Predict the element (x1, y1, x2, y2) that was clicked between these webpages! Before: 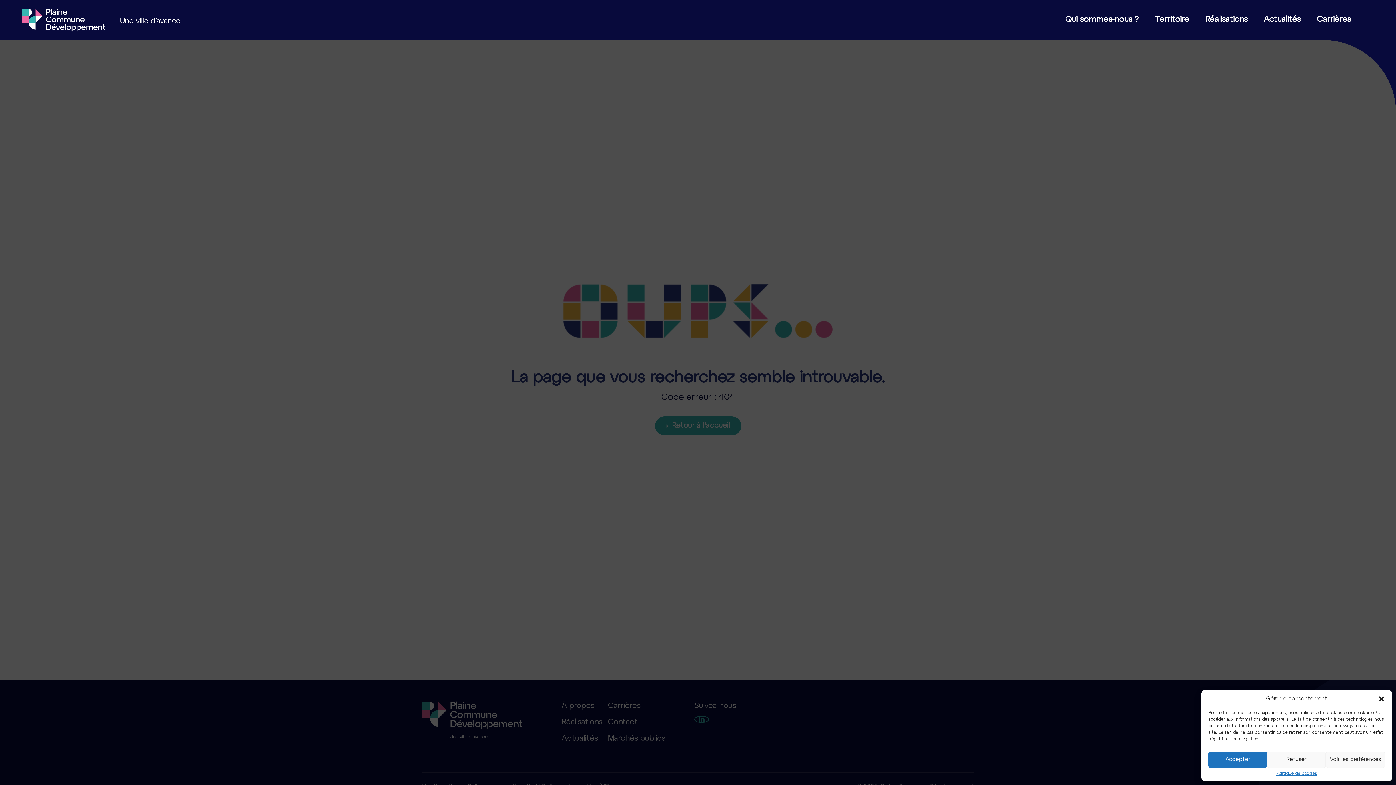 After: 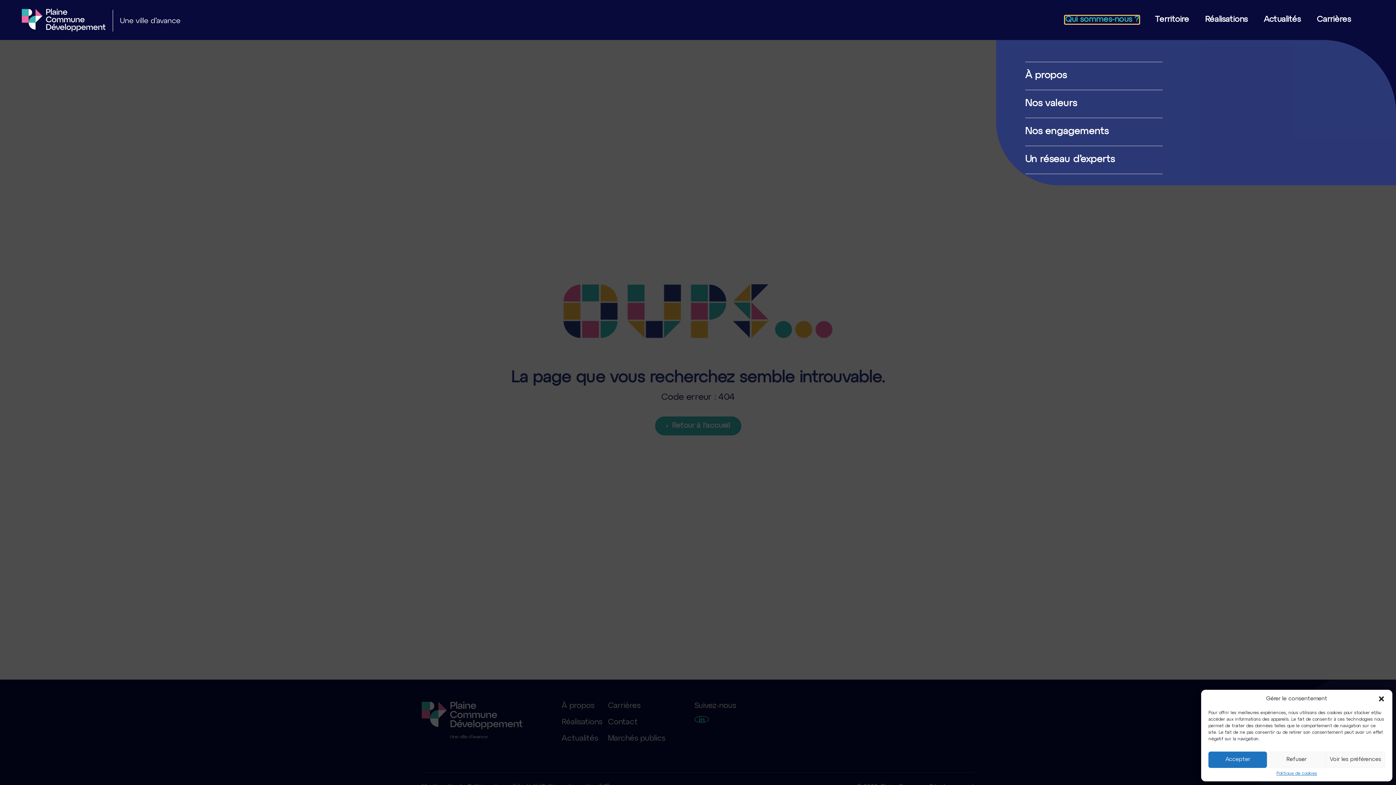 Action: bbox: (1065, 16, 1139, 23) label: Qui sommes-nous ?